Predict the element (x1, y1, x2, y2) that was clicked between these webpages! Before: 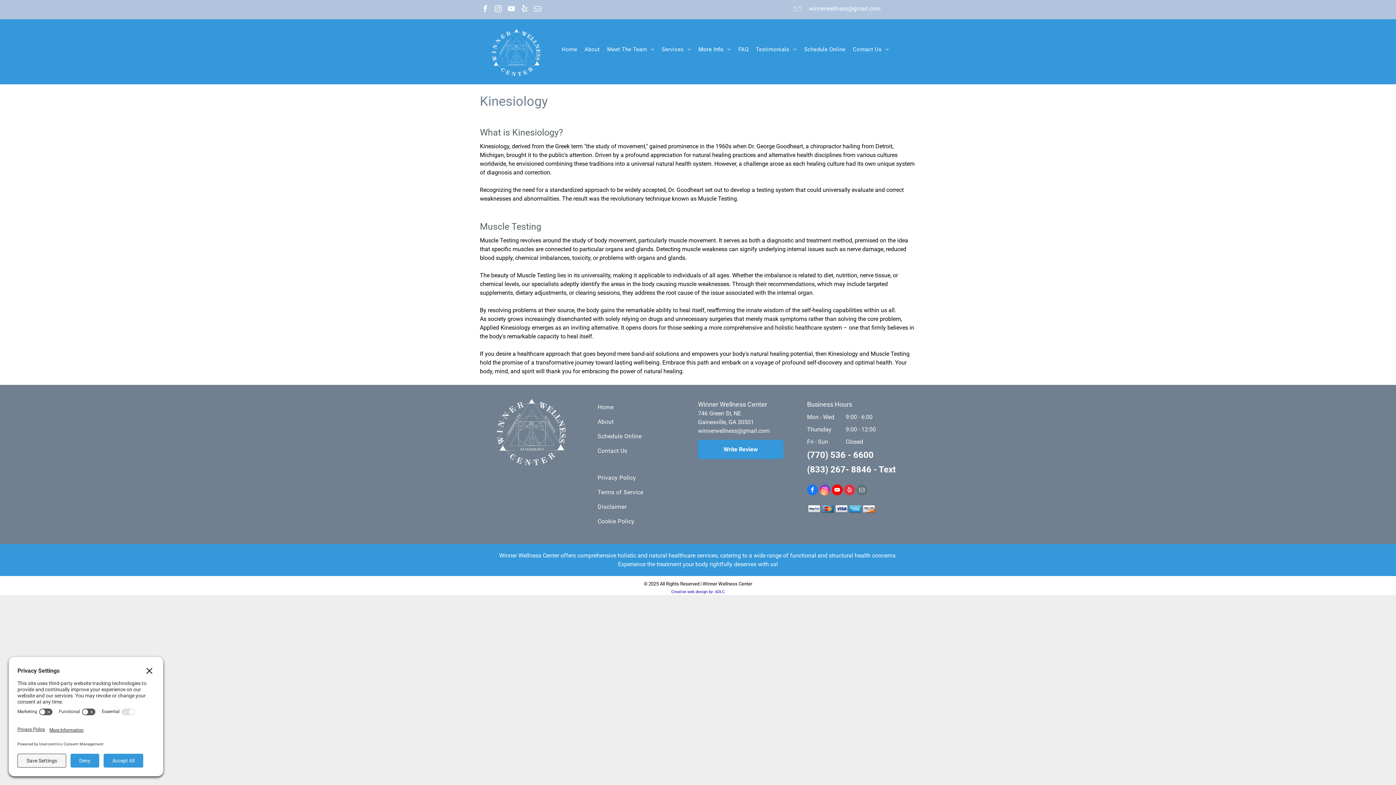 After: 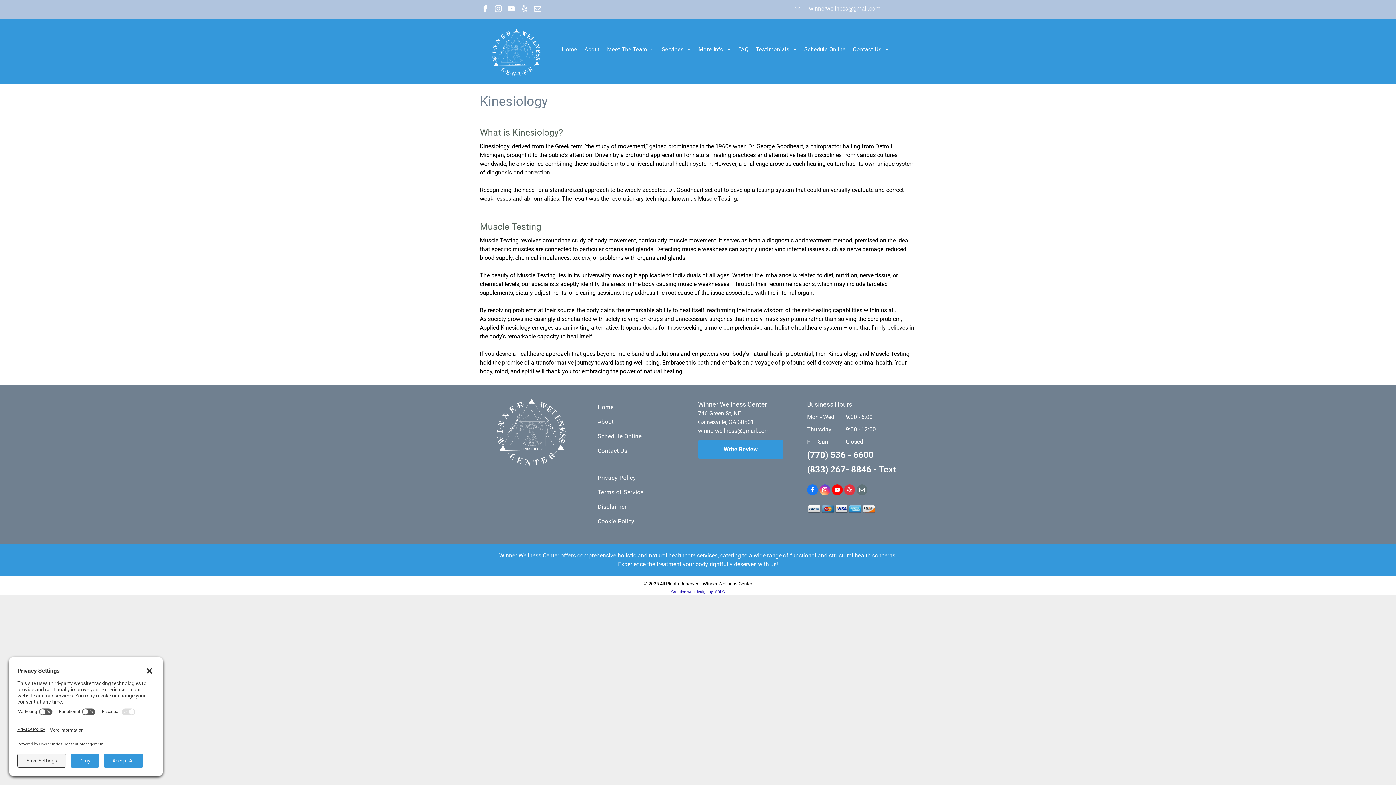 Action: bbox: (844, 484, 855, 497) label: yelp